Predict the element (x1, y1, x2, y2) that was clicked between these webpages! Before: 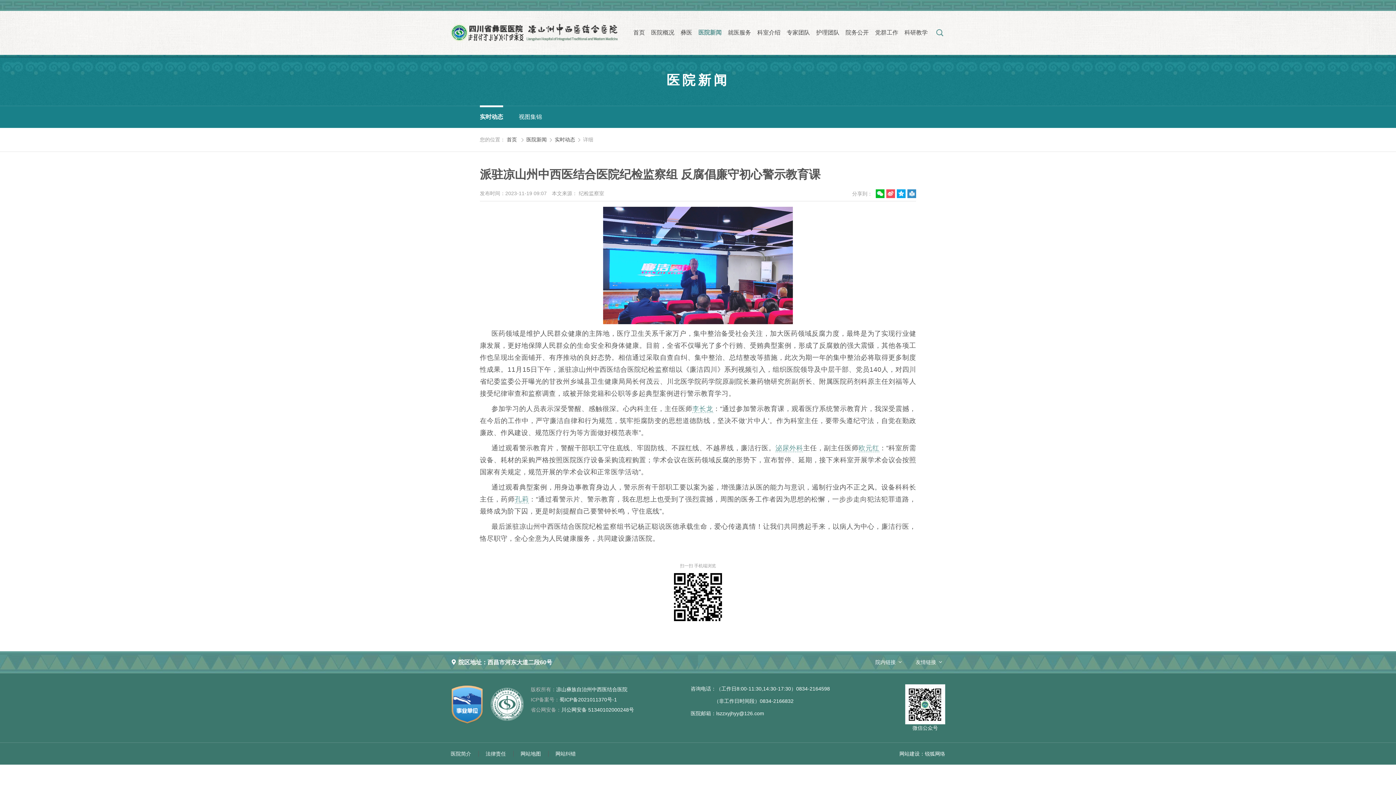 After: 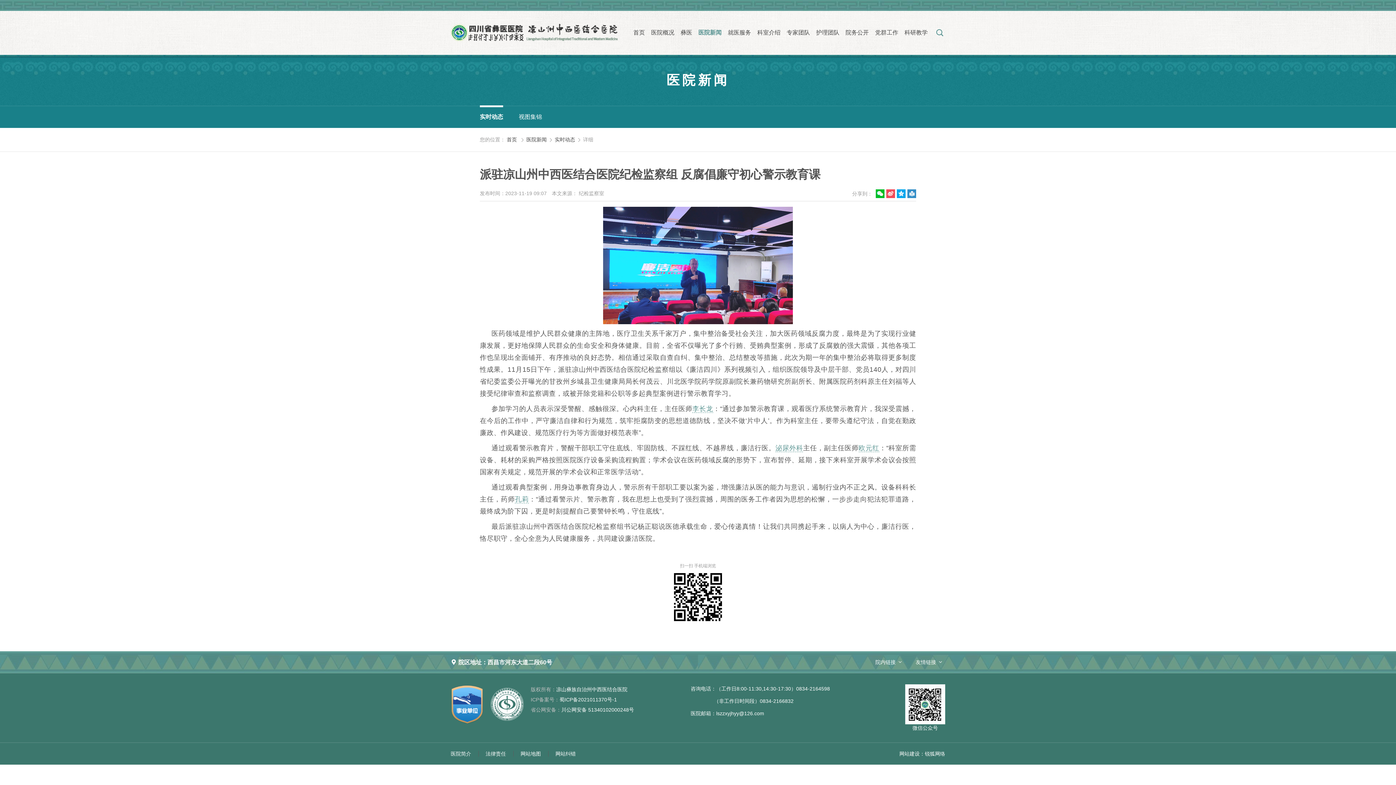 Action: bbox: (692, 405, 713, 413) label: 李长龙